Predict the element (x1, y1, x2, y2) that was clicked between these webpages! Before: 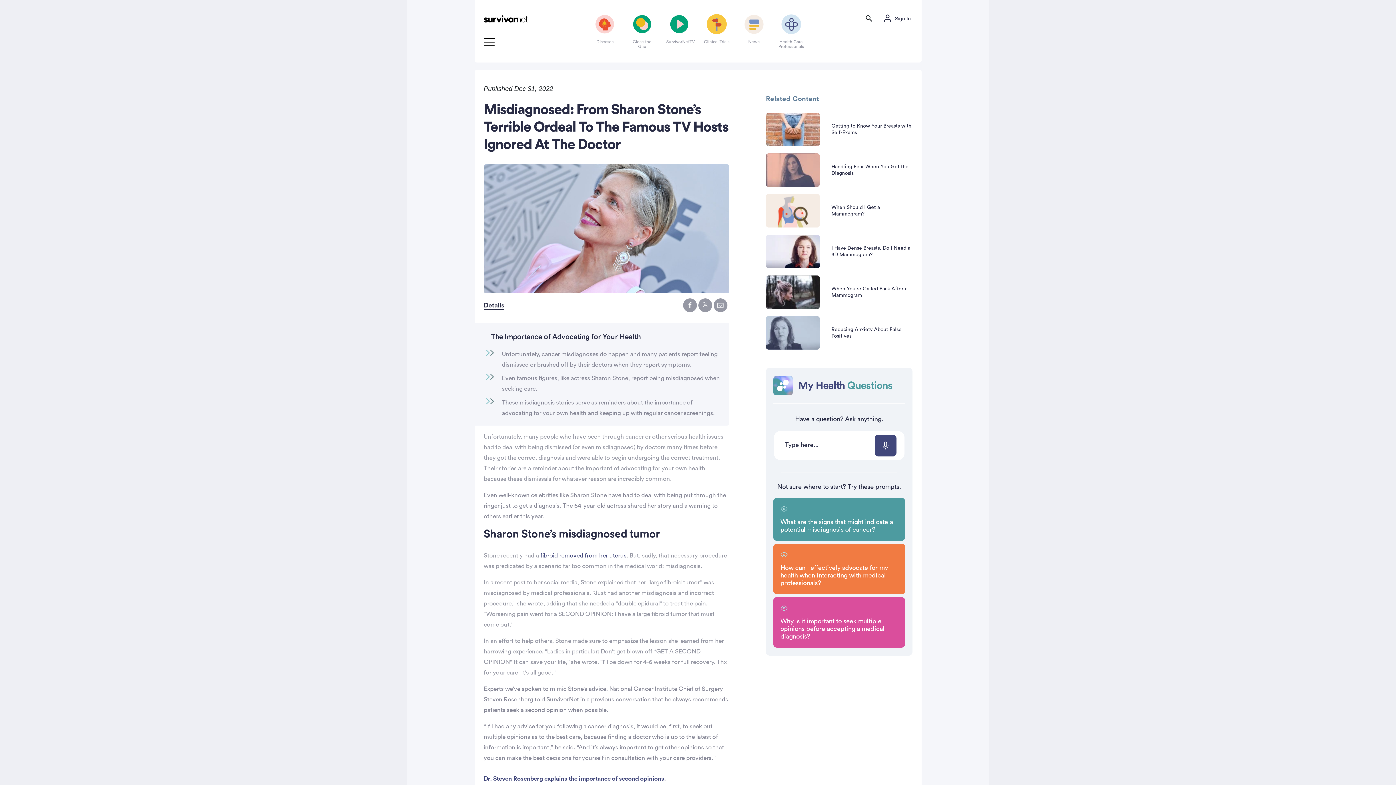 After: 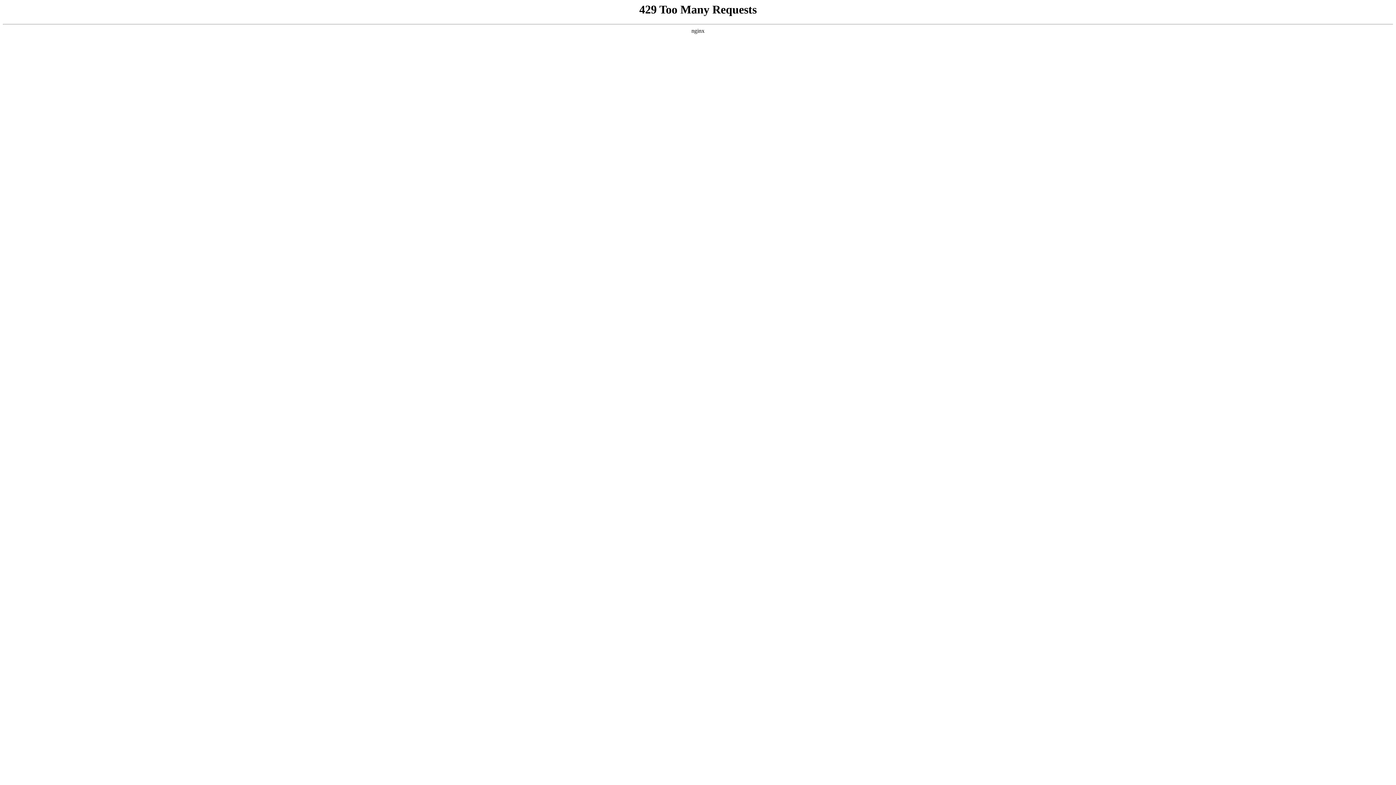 Action: bbox: (766, 235, 912, 268) label: I Have Dense Breasts. Do I Need a 3D Mammogram?